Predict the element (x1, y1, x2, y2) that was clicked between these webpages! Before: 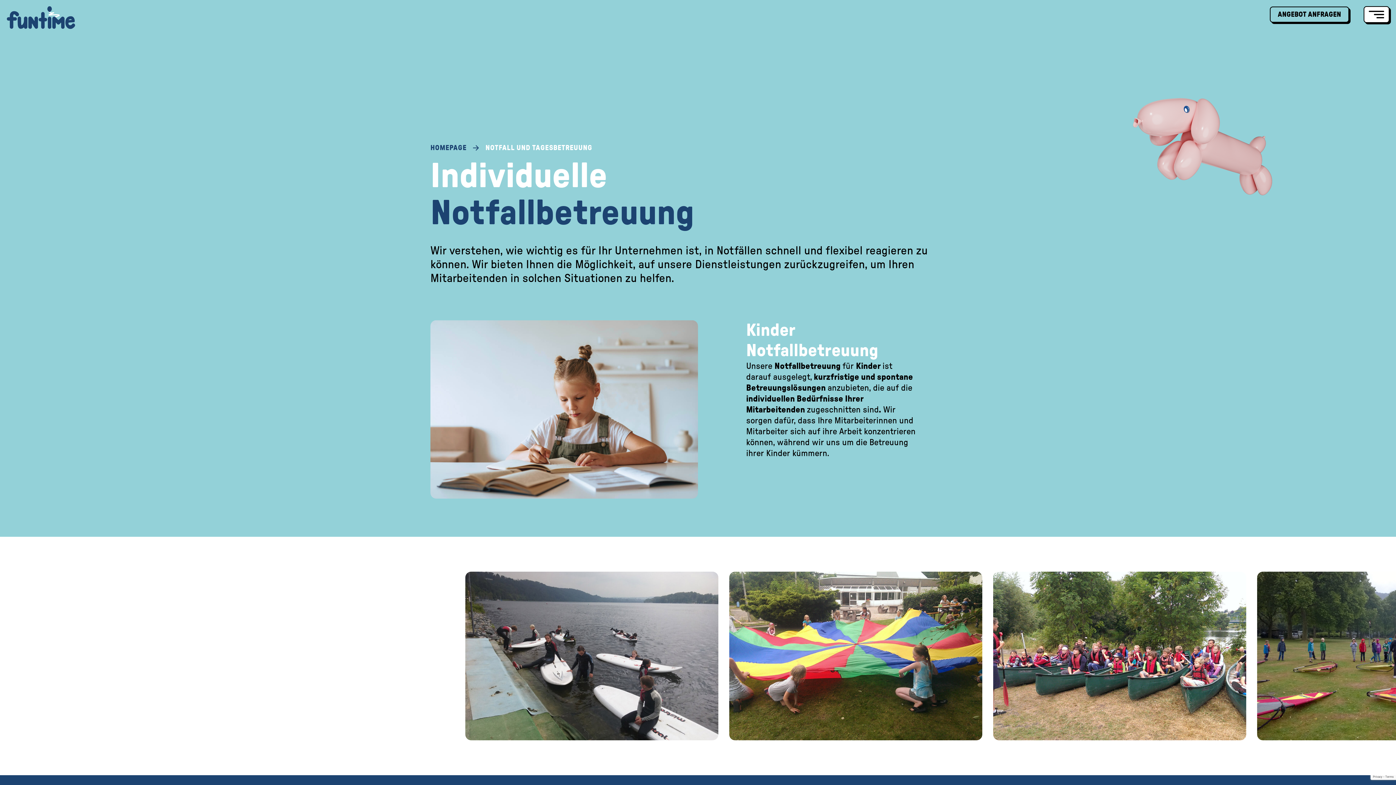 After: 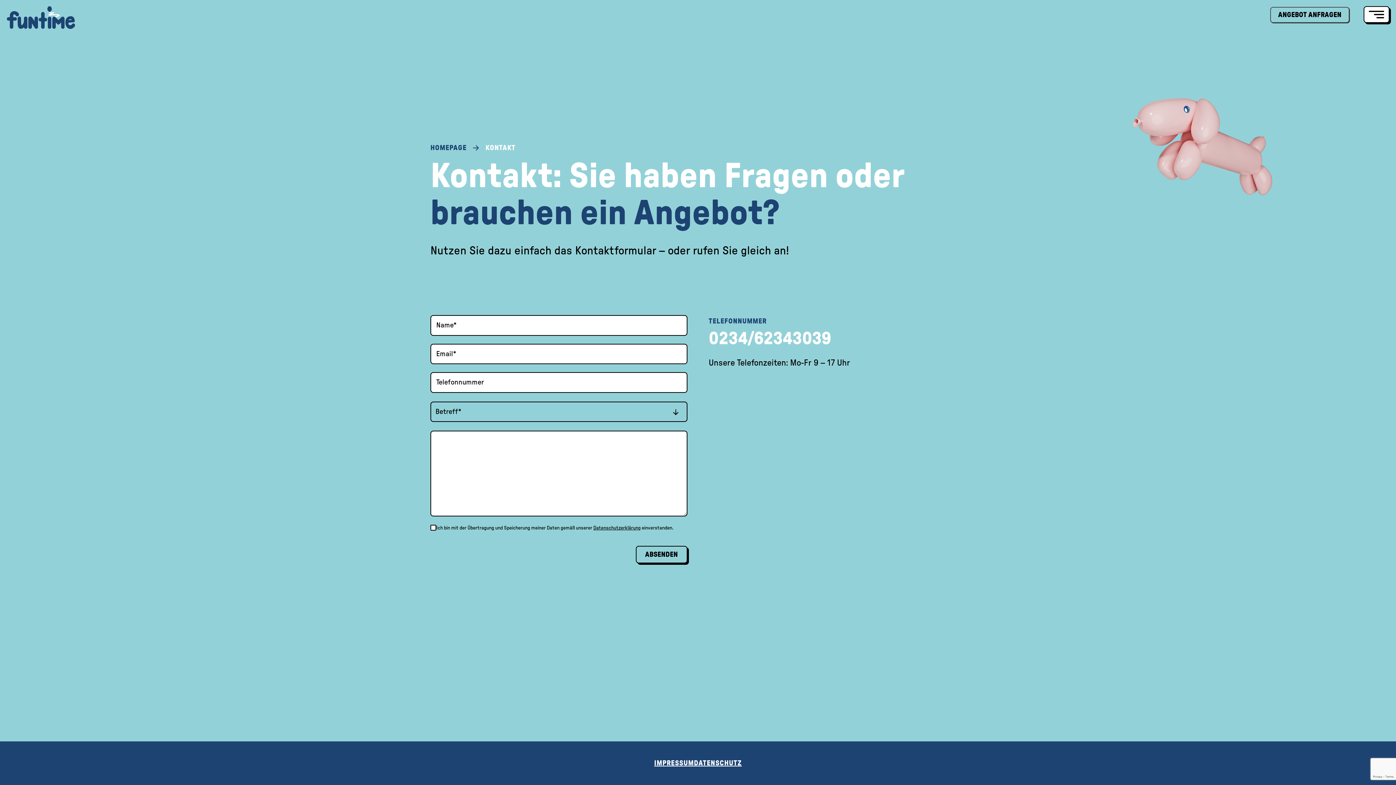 Action: bbox: (1270, 6, 1349, 22) label: ANGEBOT ANFRAGEN